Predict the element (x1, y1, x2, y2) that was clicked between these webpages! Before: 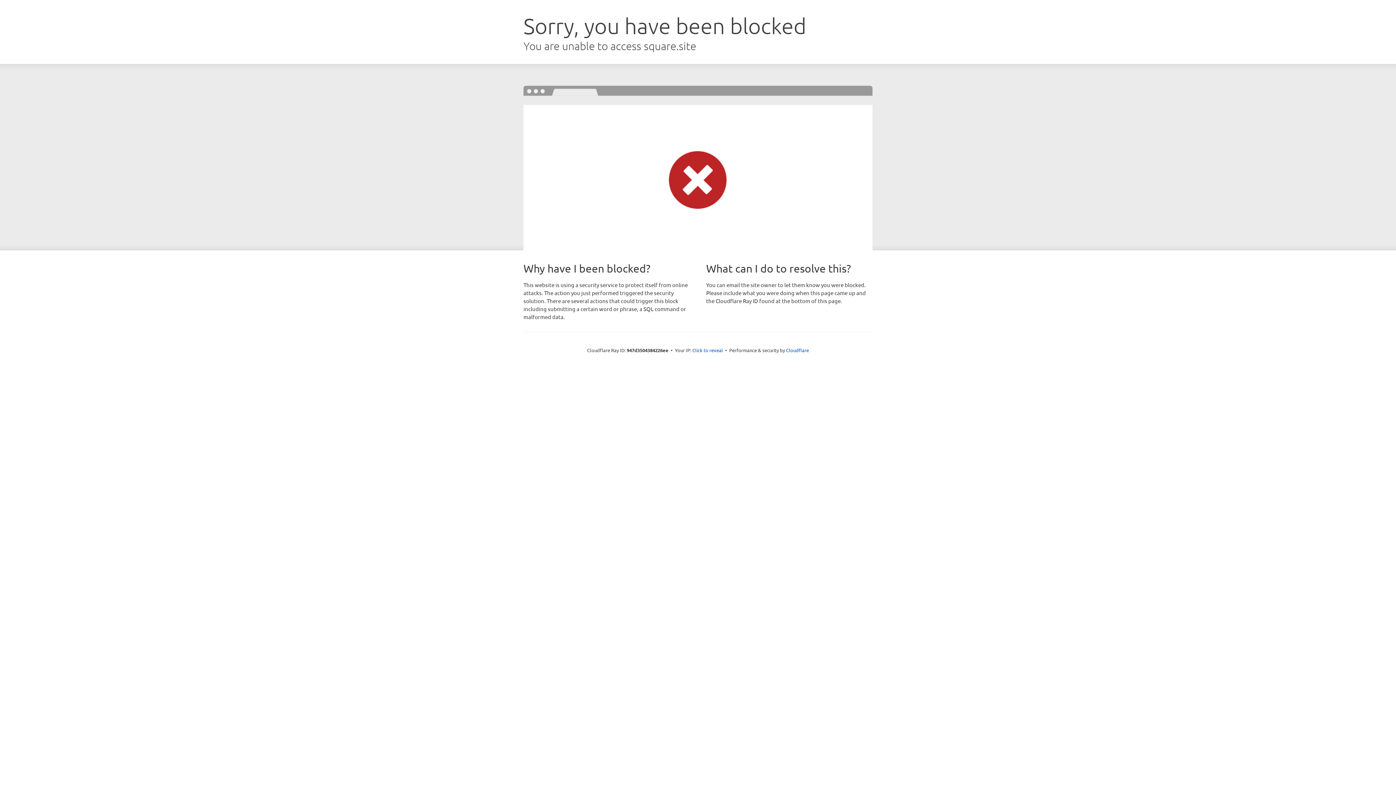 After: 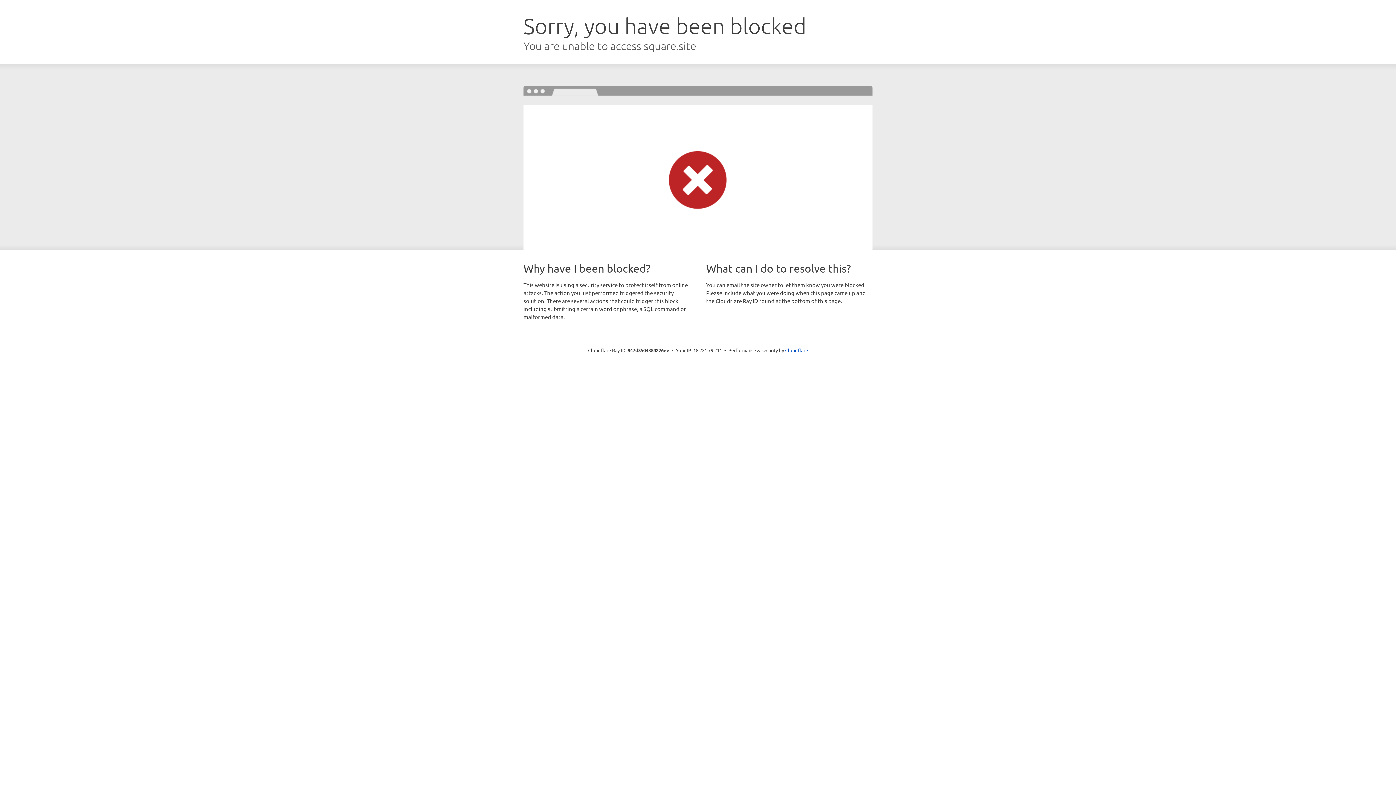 Action: bbox: (692, 346, 723, 353) label: Click to reveal